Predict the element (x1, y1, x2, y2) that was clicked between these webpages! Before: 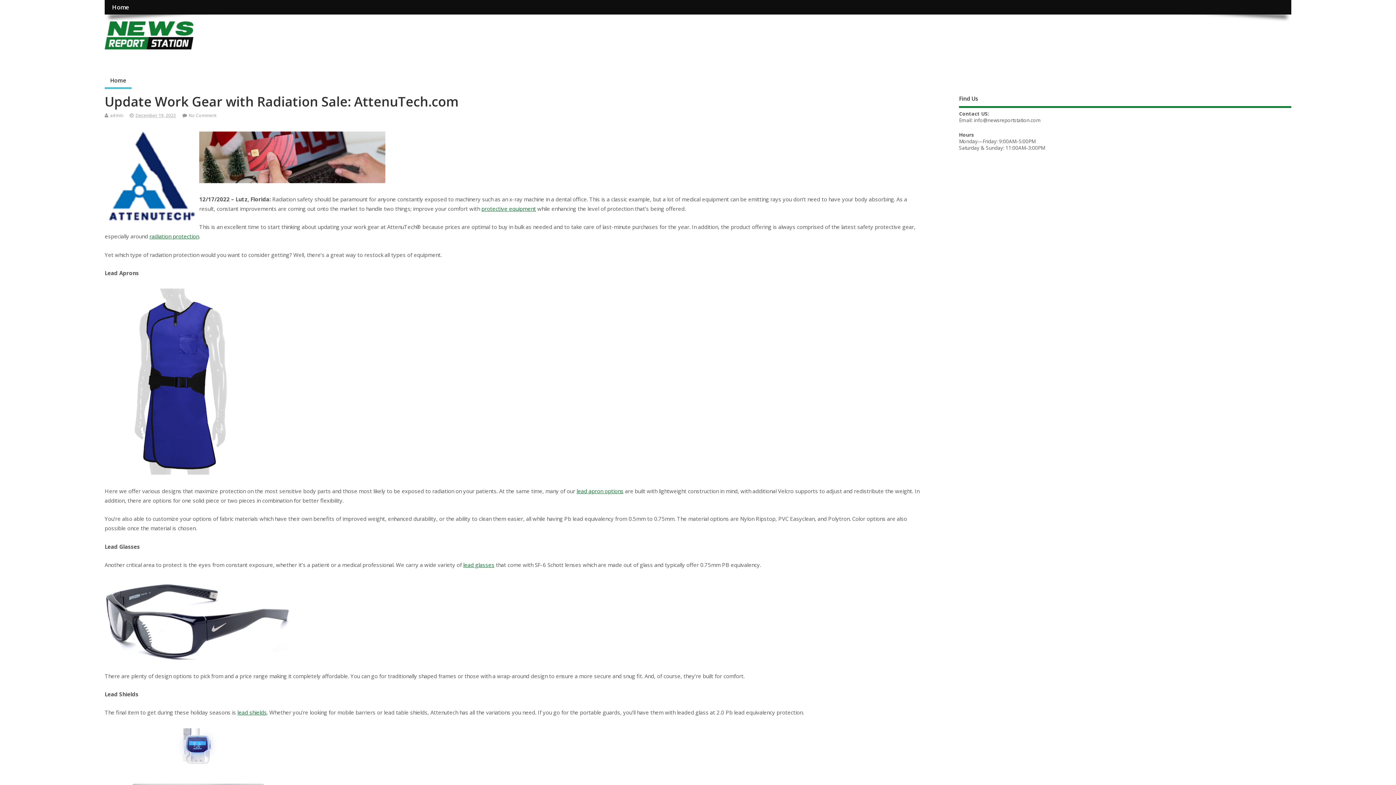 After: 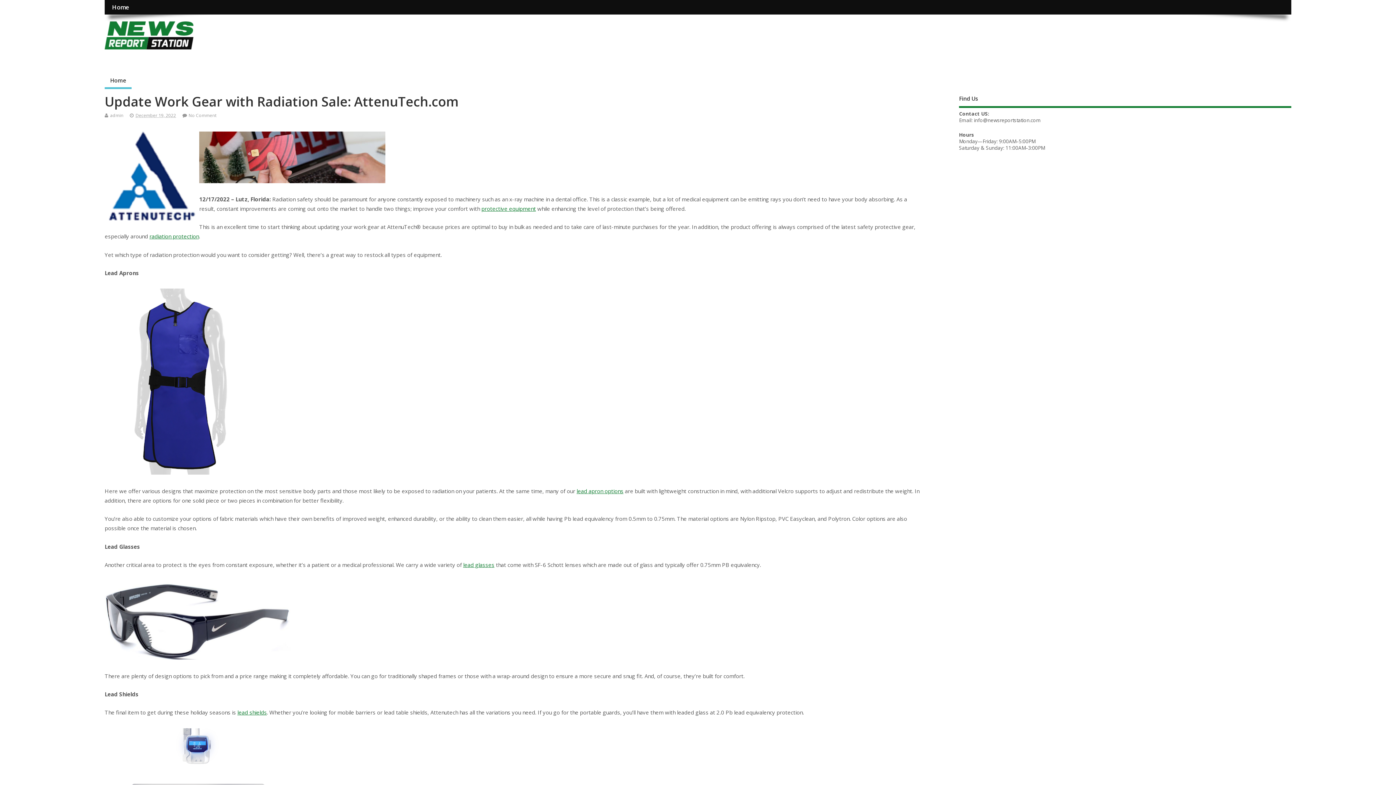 Action: bbox: (463, 561, 494, 568) label: lead glasses